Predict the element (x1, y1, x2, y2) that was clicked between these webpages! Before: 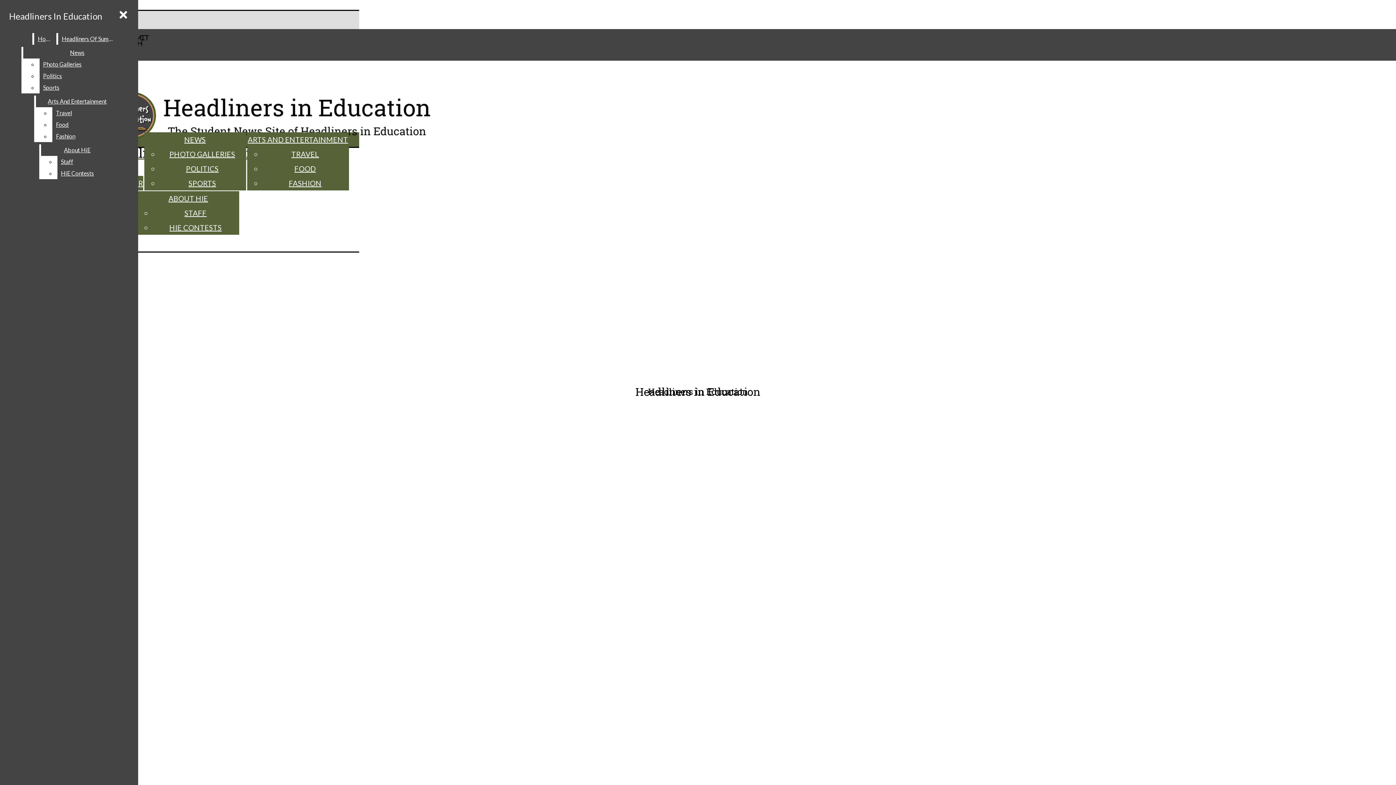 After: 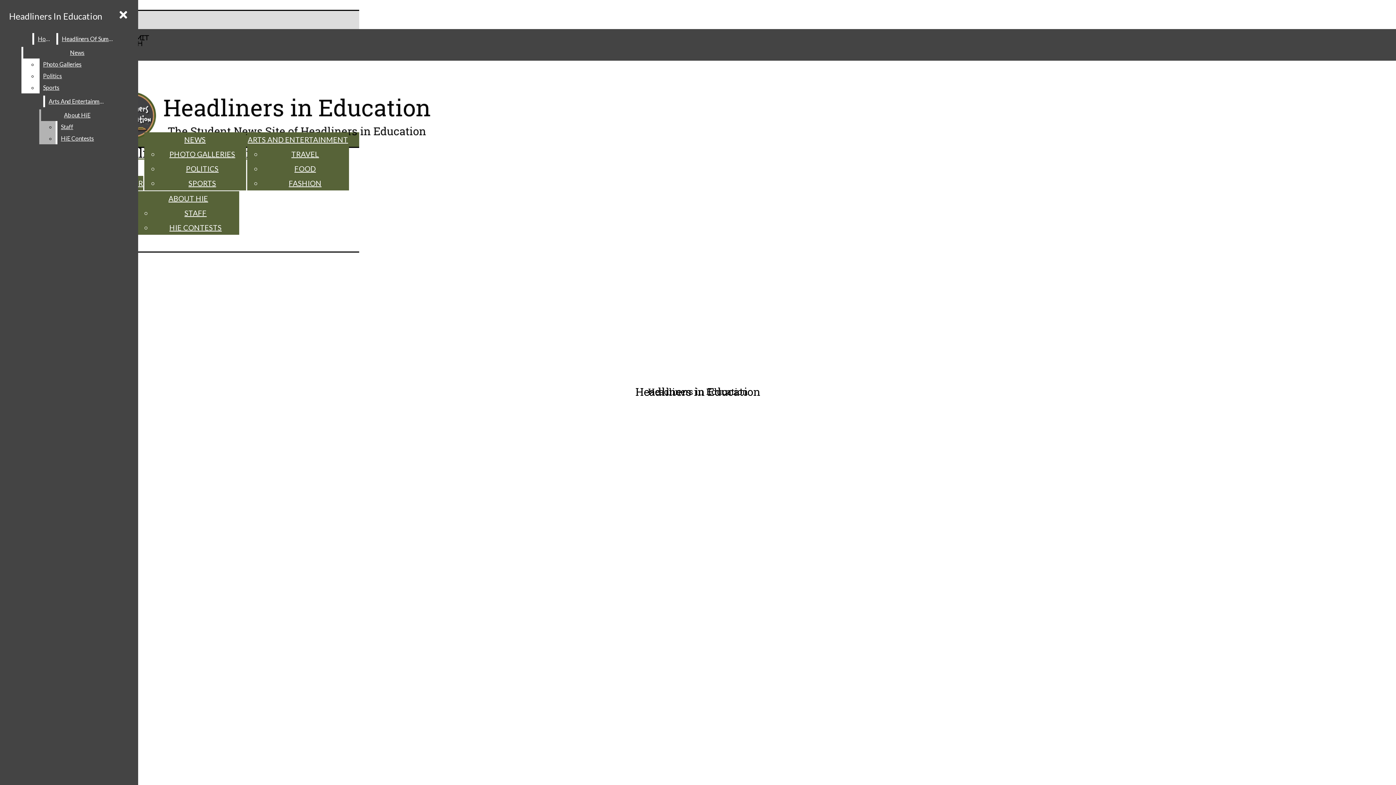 Action: bbox: (52, 130, 118, 142) label: Fashion